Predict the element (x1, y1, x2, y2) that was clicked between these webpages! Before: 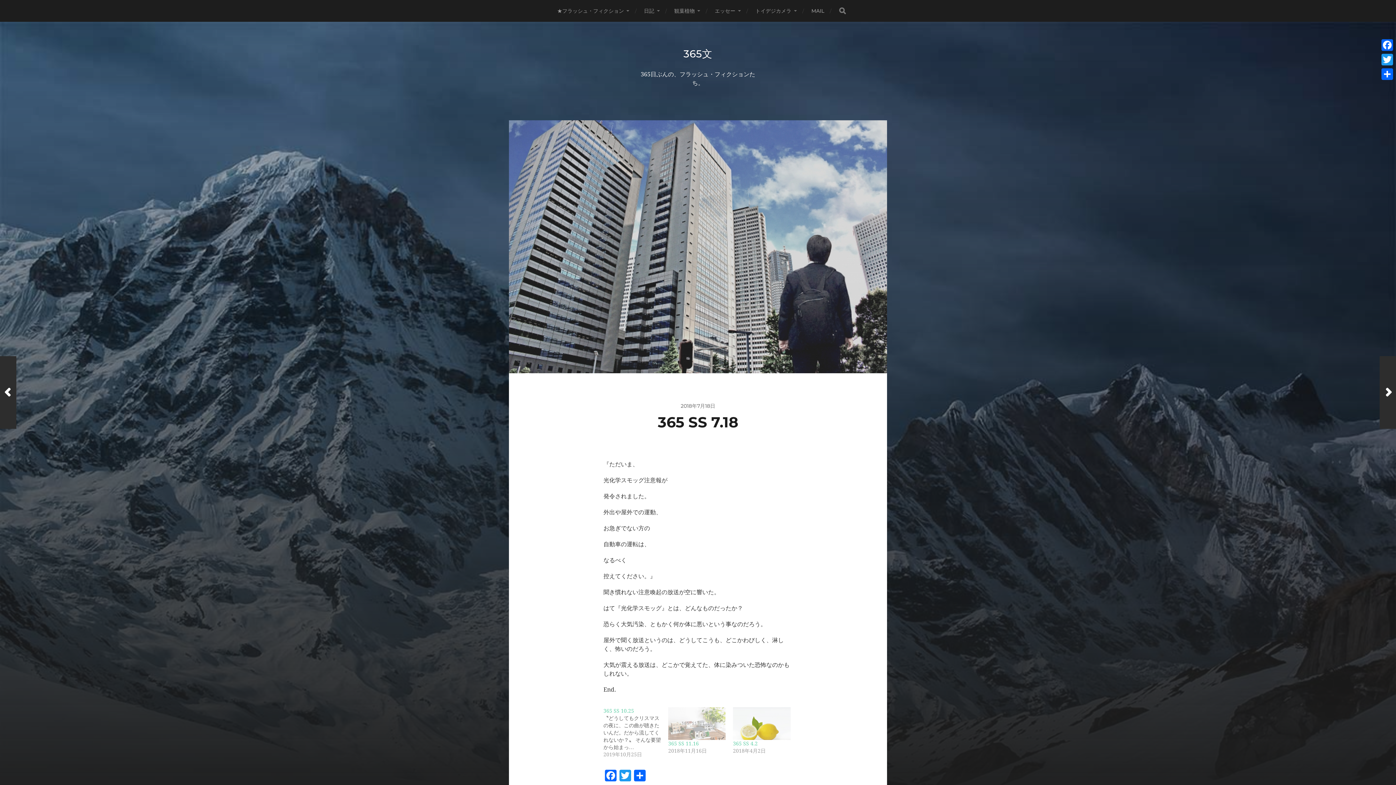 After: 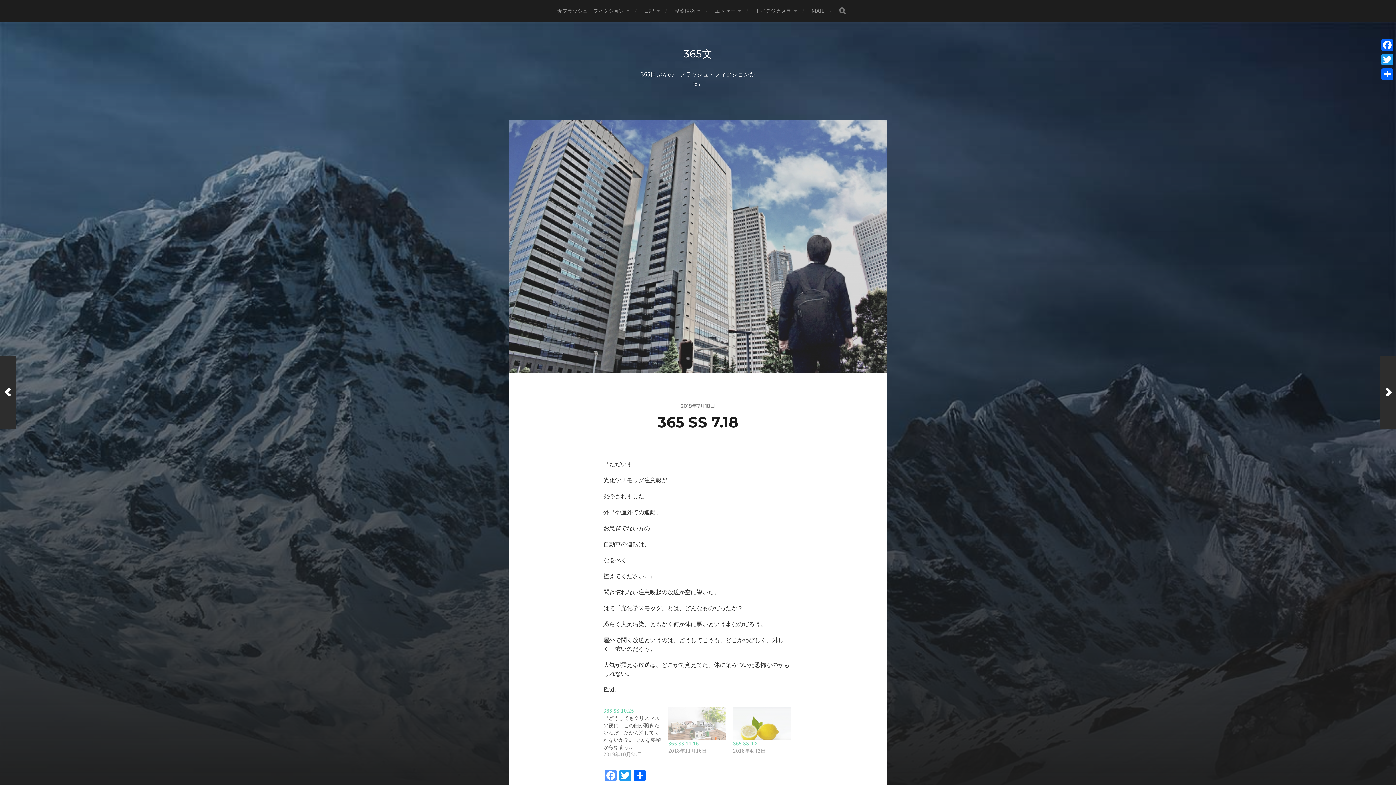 Action: bbox: (603, 770, 618, 783) label: Facebook